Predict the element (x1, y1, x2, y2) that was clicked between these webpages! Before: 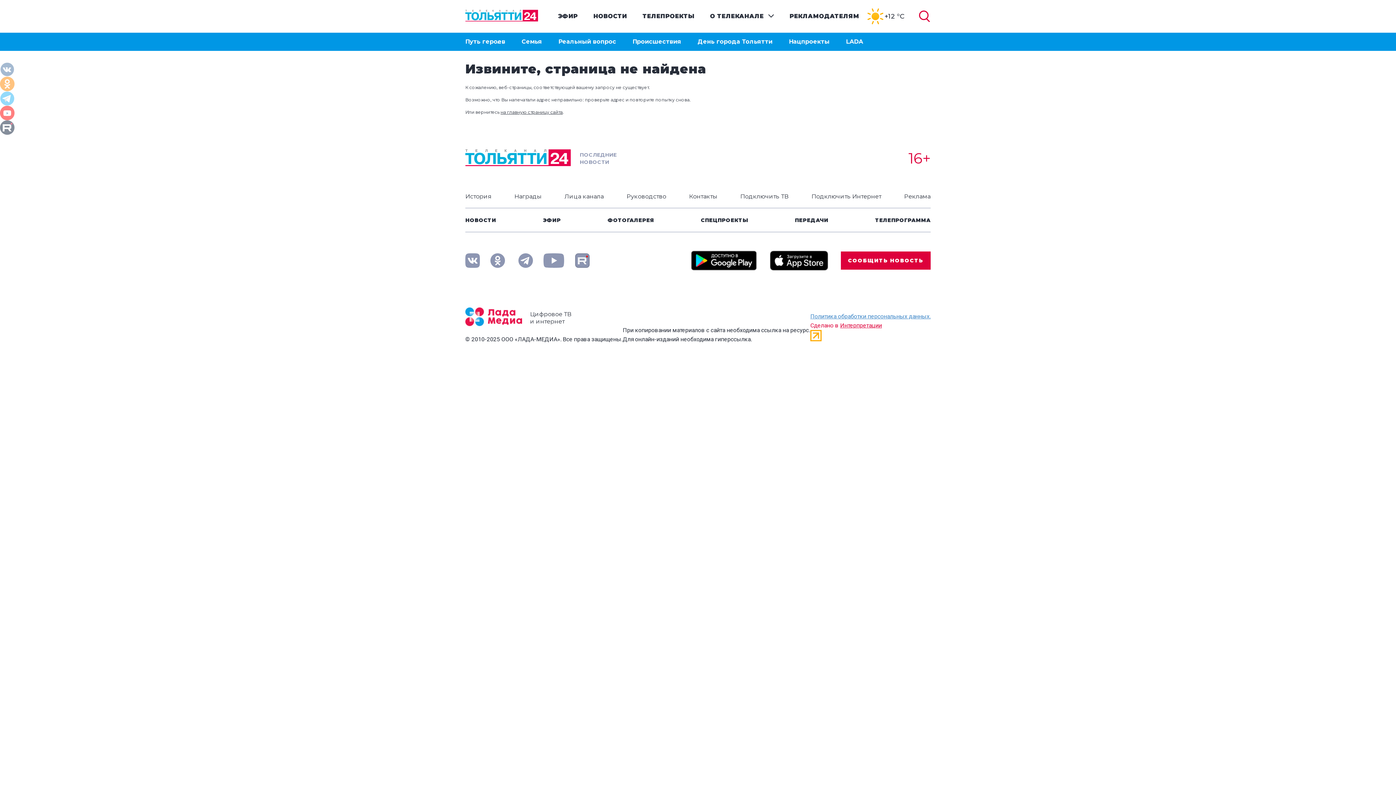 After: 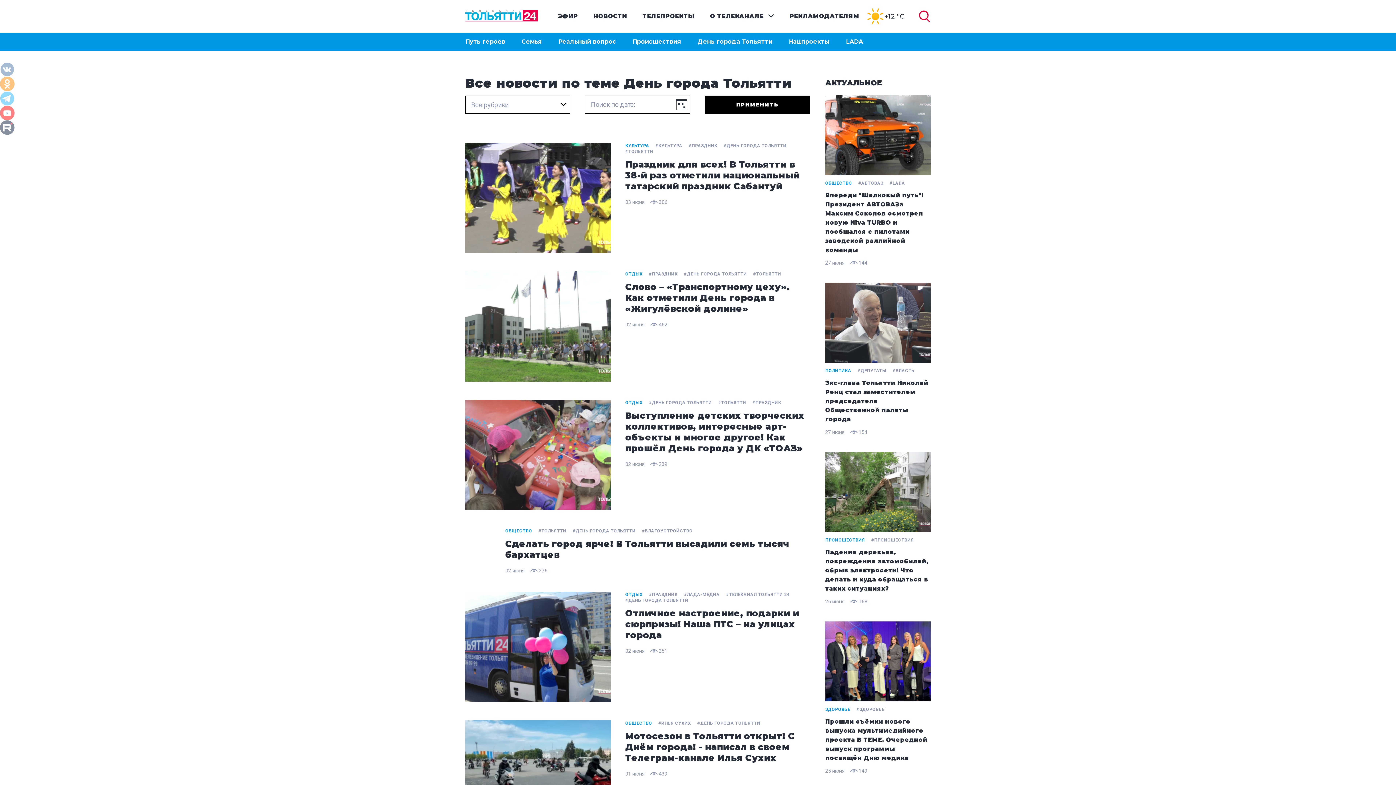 Action: label: День города Тольятти bbox: (697, 38, 772, 45)